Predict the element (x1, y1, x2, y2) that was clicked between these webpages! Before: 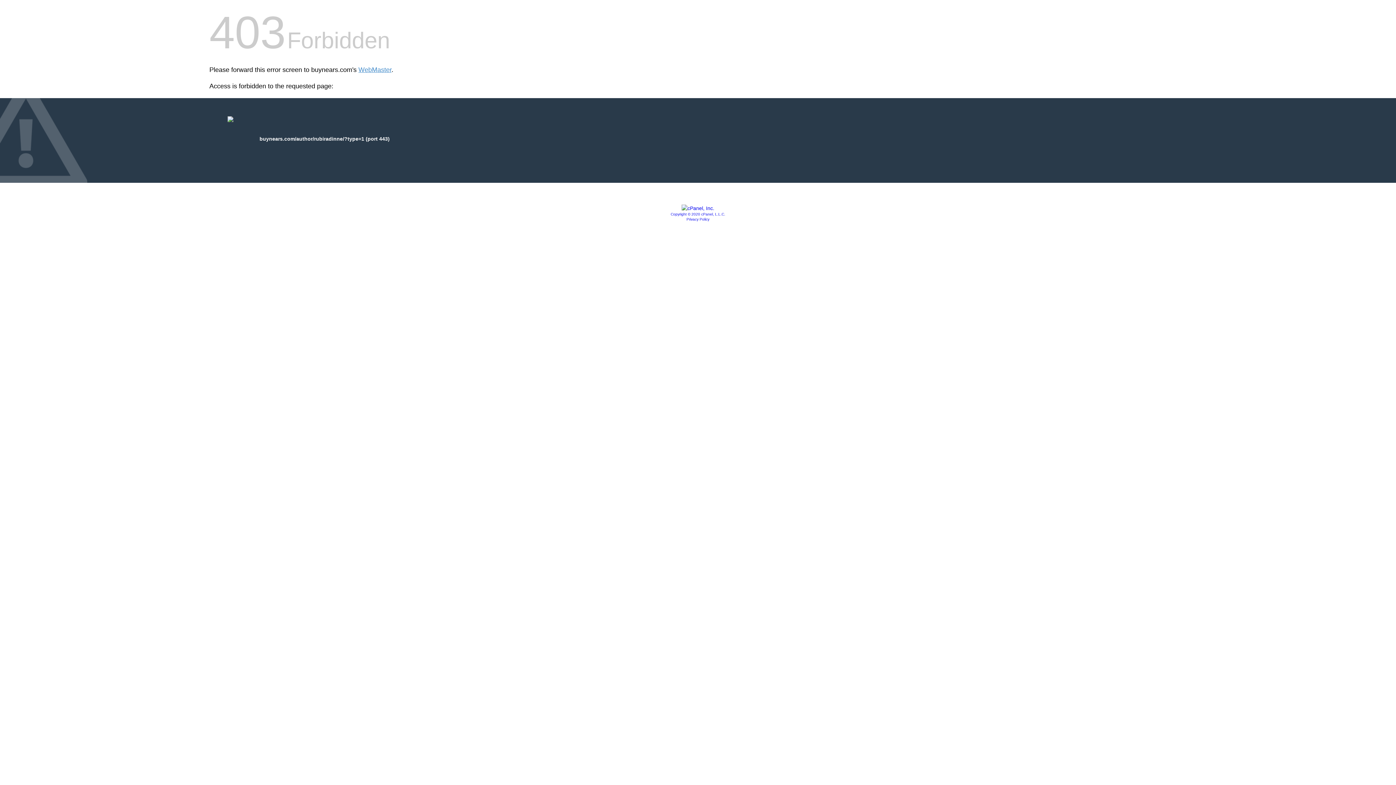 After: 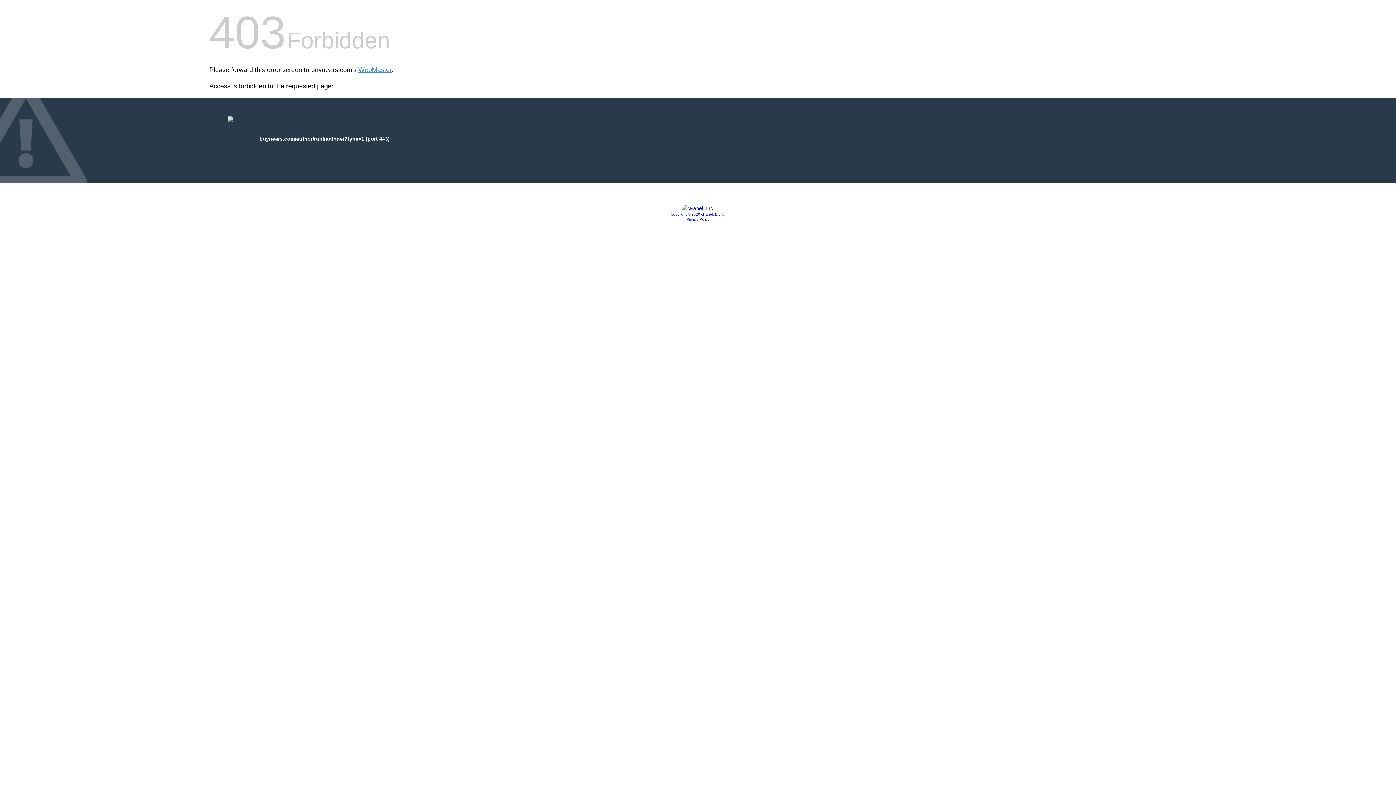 Action: bbox: (686, 217, 709, 221) label: Privacy Policy